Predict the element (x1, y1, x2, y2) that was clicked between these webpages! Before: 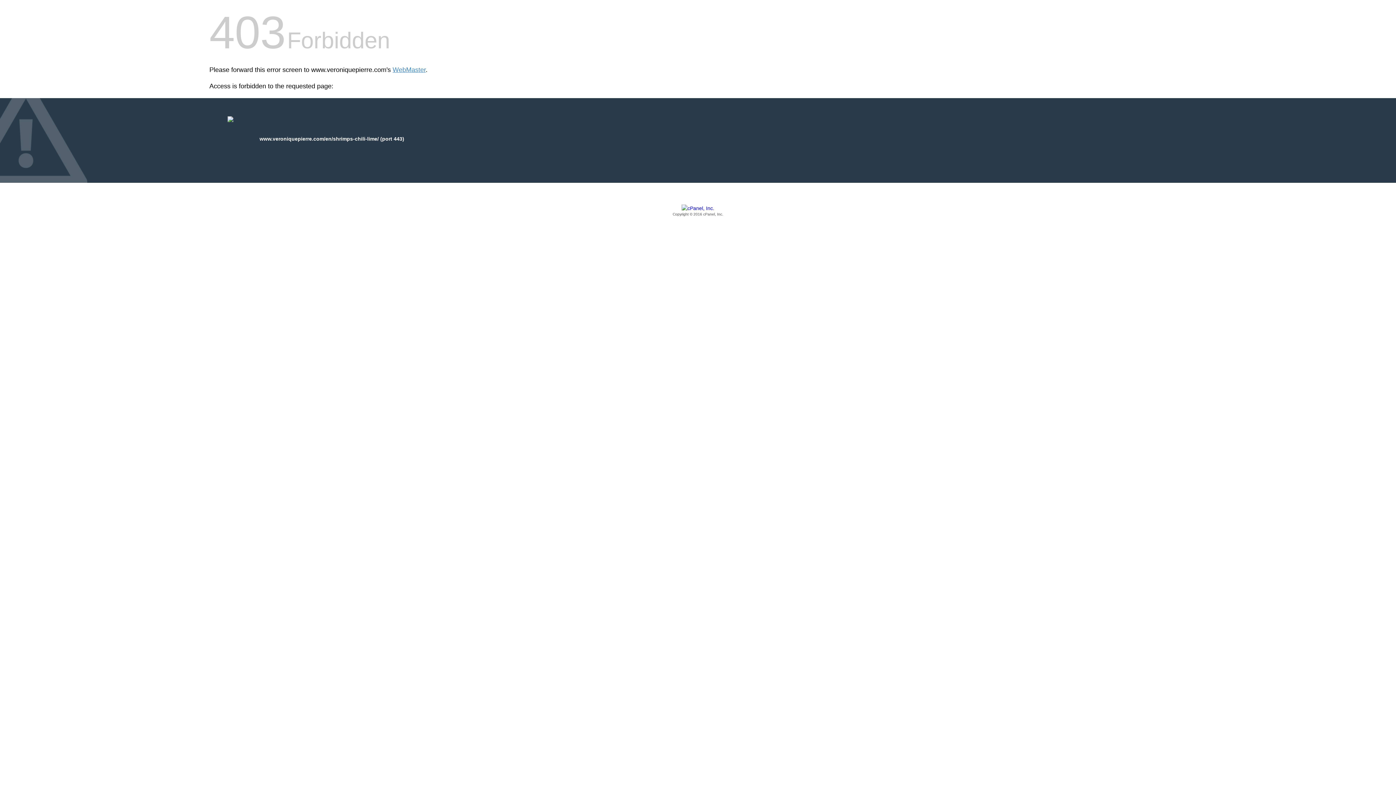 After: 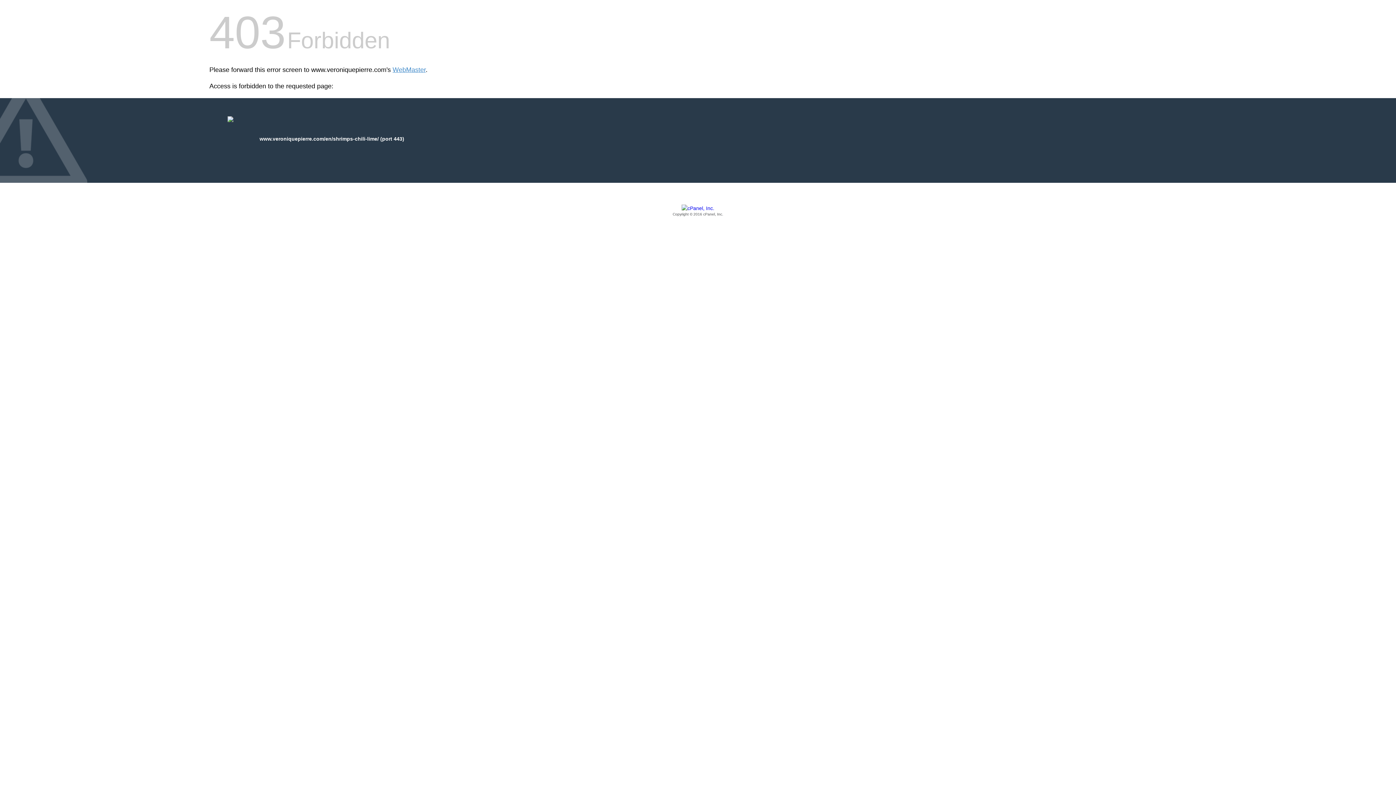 Action: label: Copyright © 2016 cPanel, Inc. bbox: (209, 205, 1186, 217)